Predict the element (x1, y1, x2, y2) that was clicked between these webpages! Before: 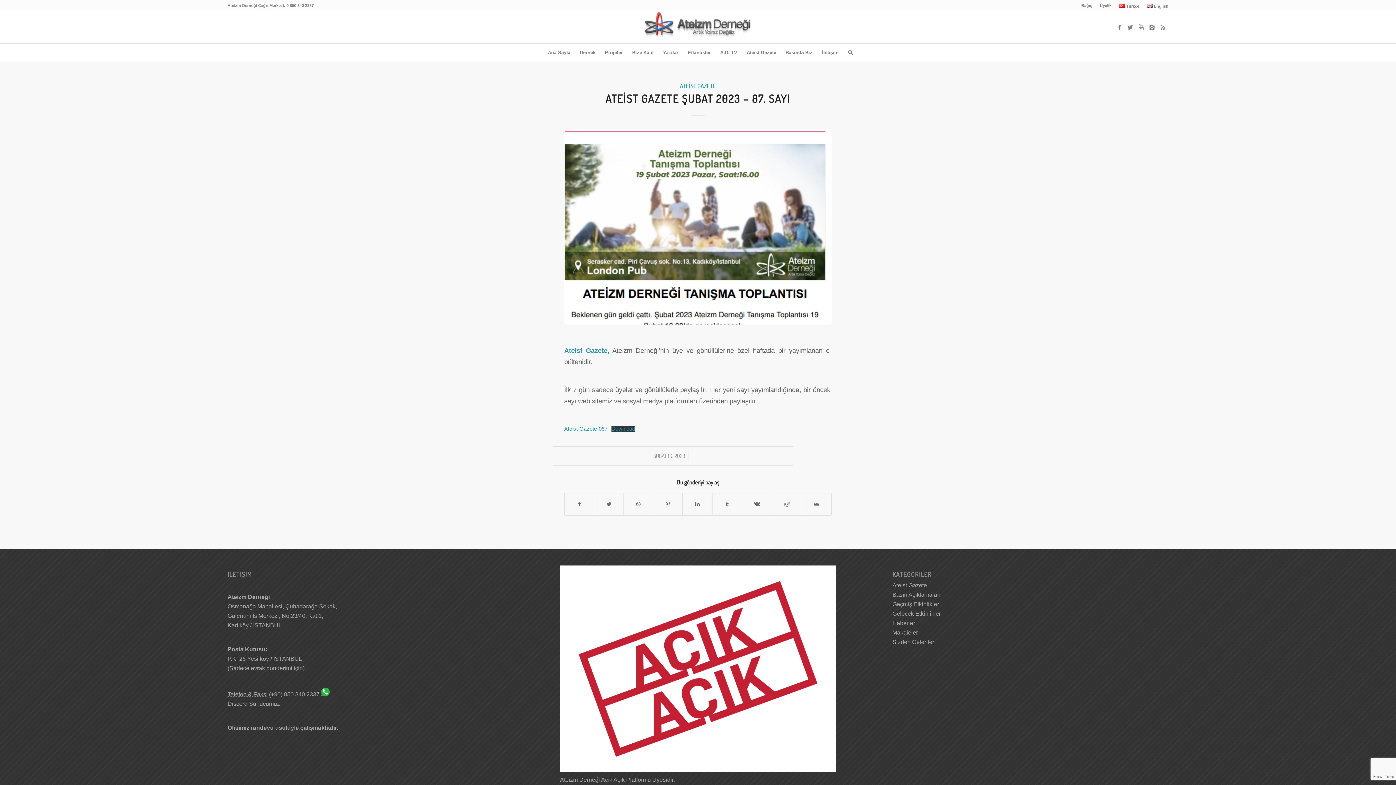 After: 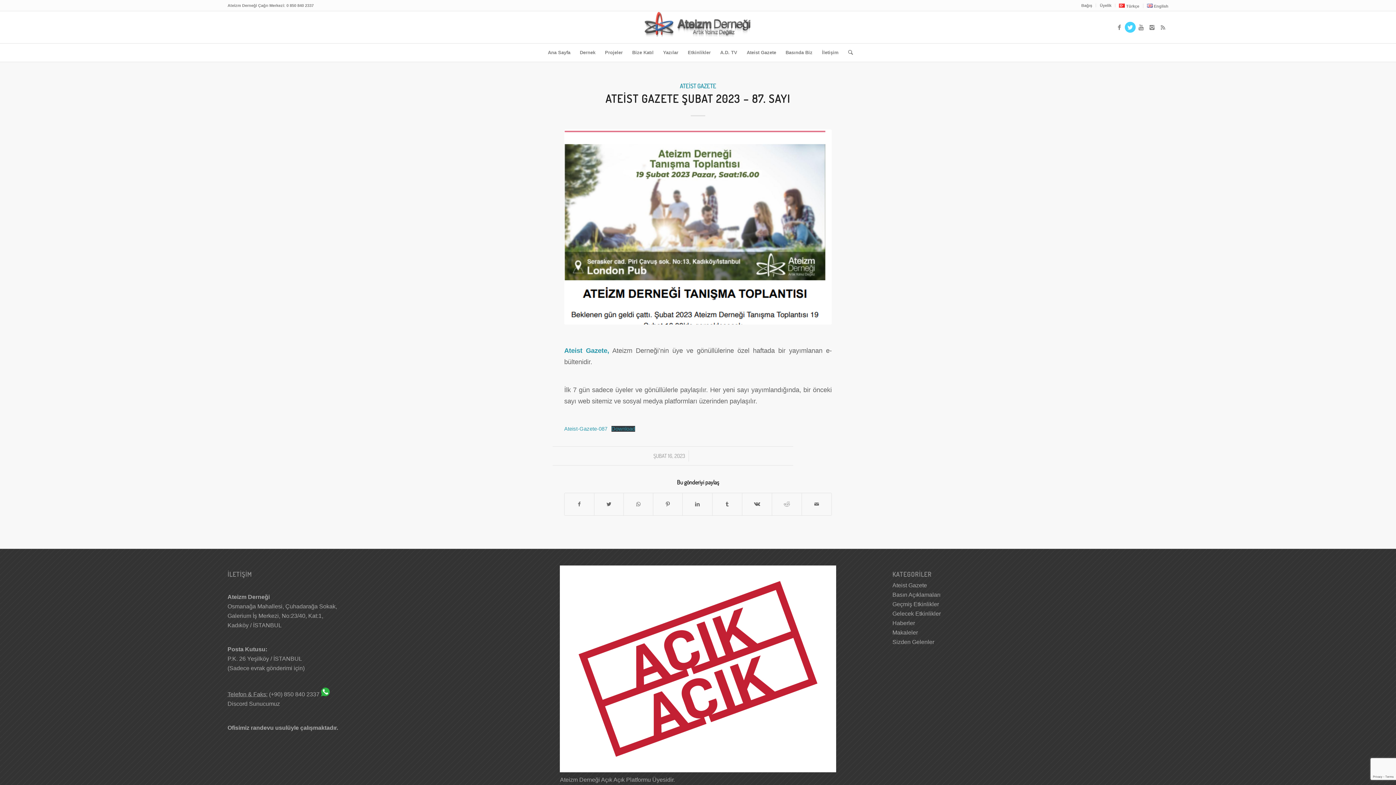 Action: bbox: (1125, 21, 1136, 32) label: Link to Twitter